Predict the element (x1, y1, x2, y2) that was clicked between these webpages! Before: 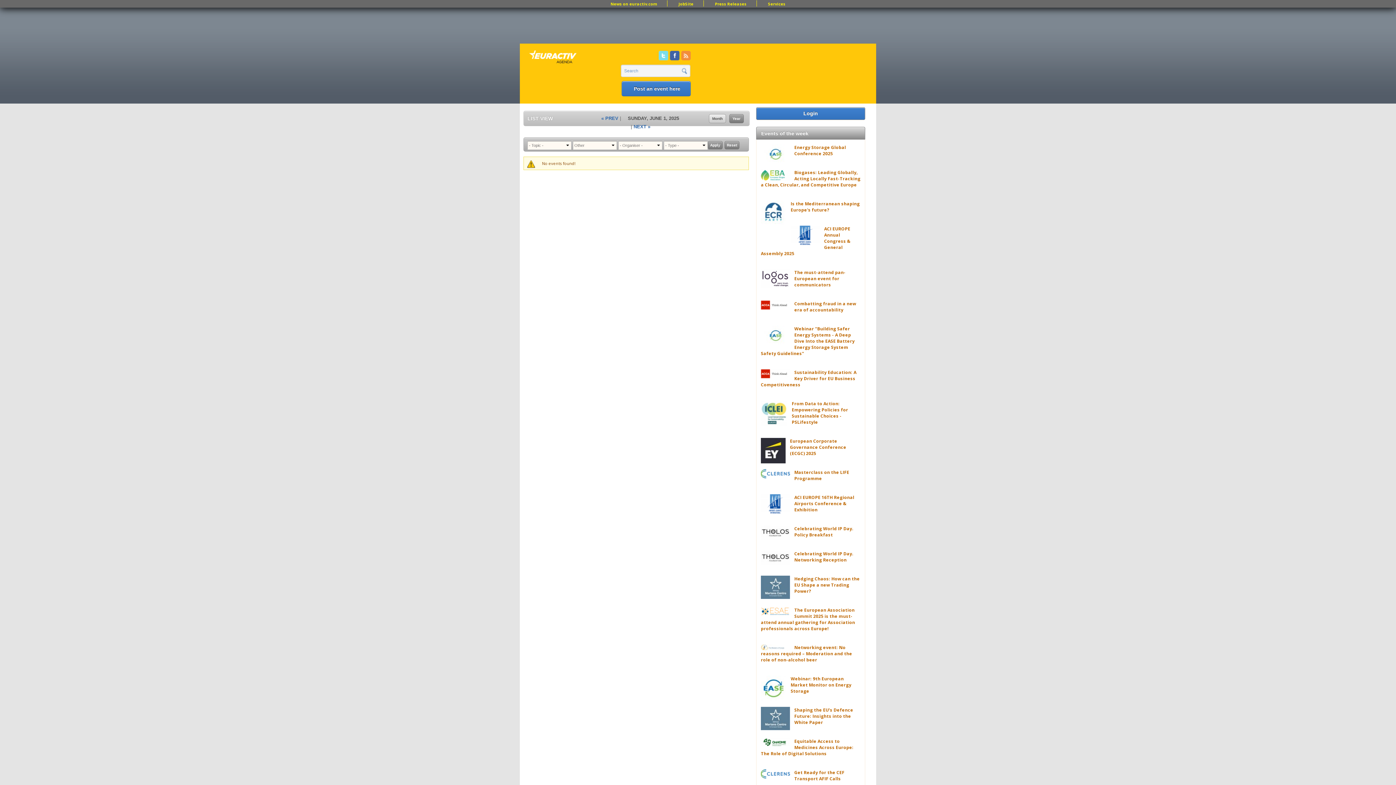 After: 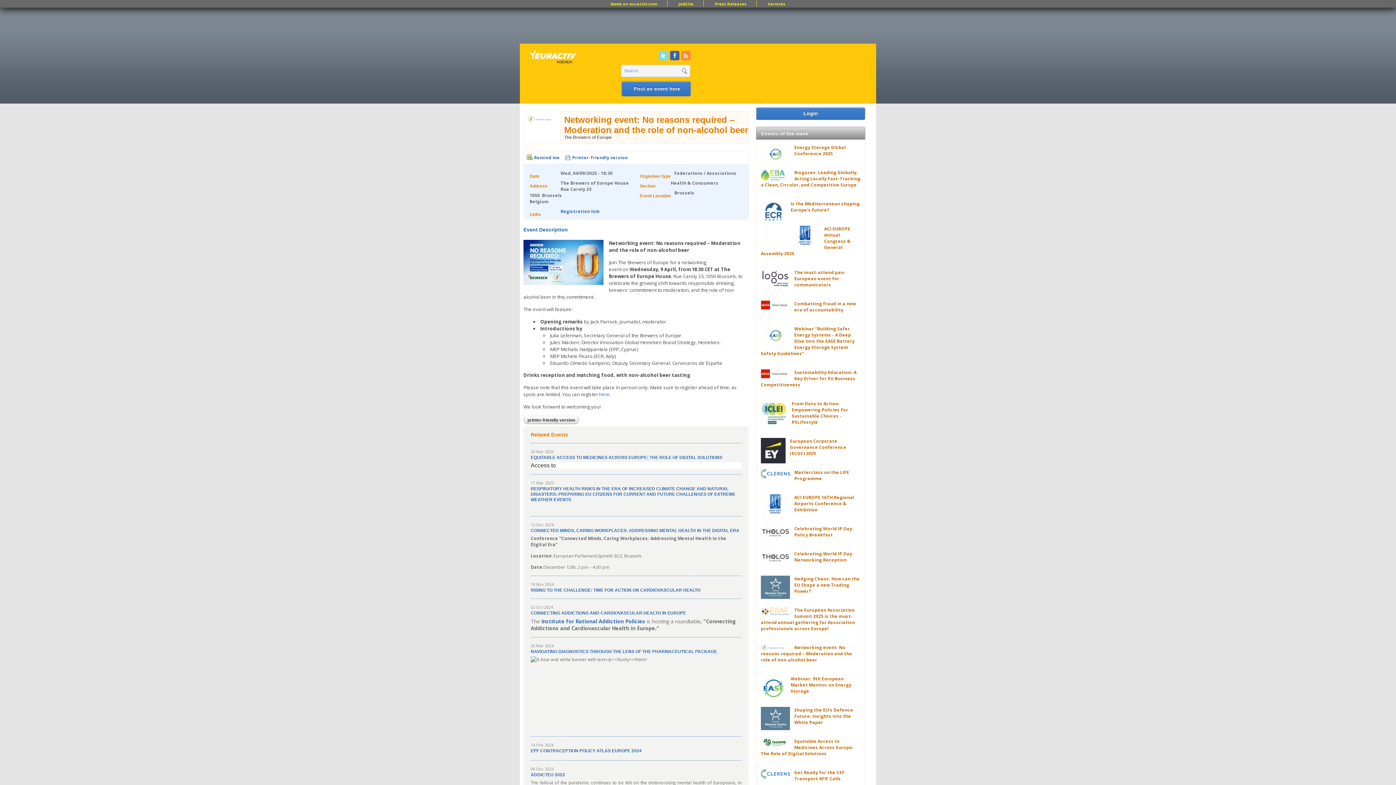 Action: label: Networking event: No reasons required – Moderation and the role of non-alcohol beer bbox: (761, 644, 852, 663)